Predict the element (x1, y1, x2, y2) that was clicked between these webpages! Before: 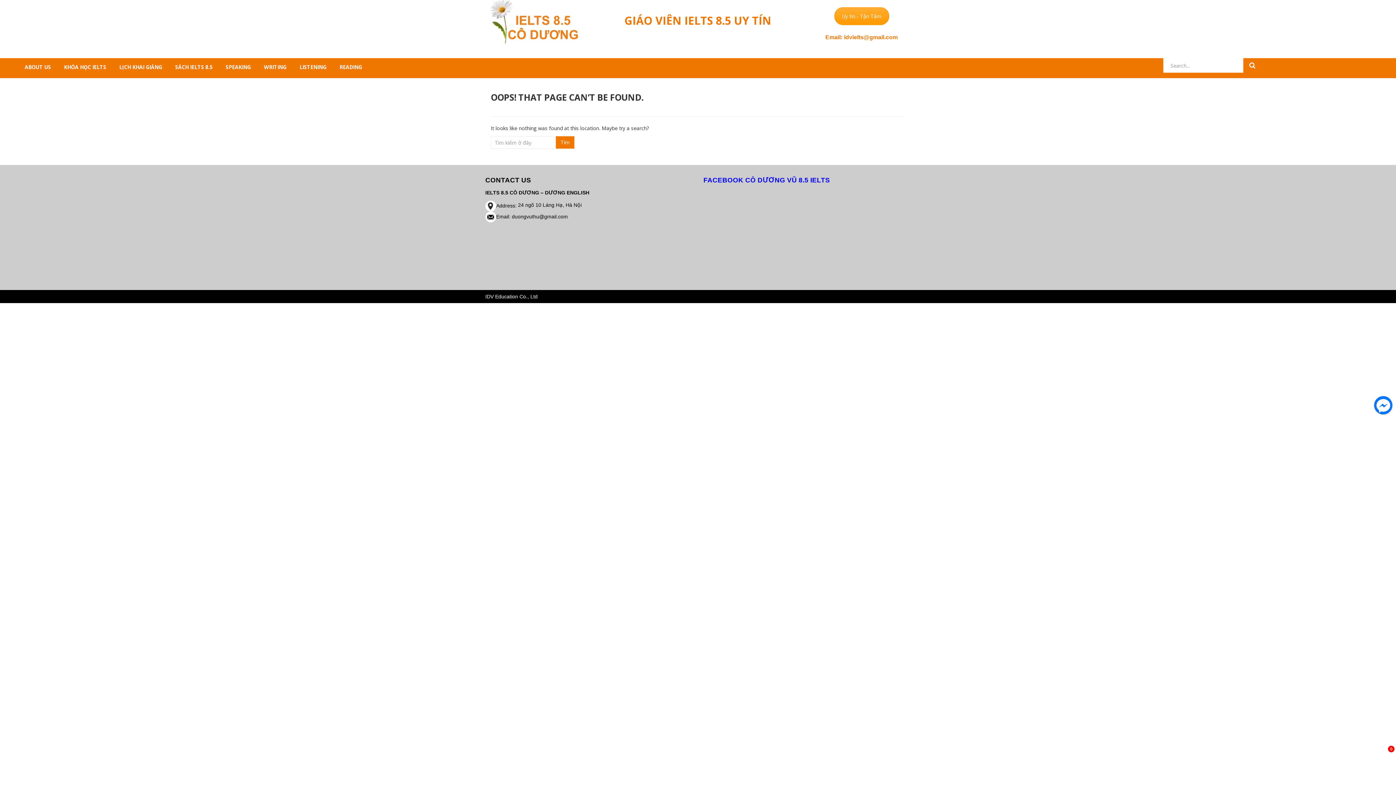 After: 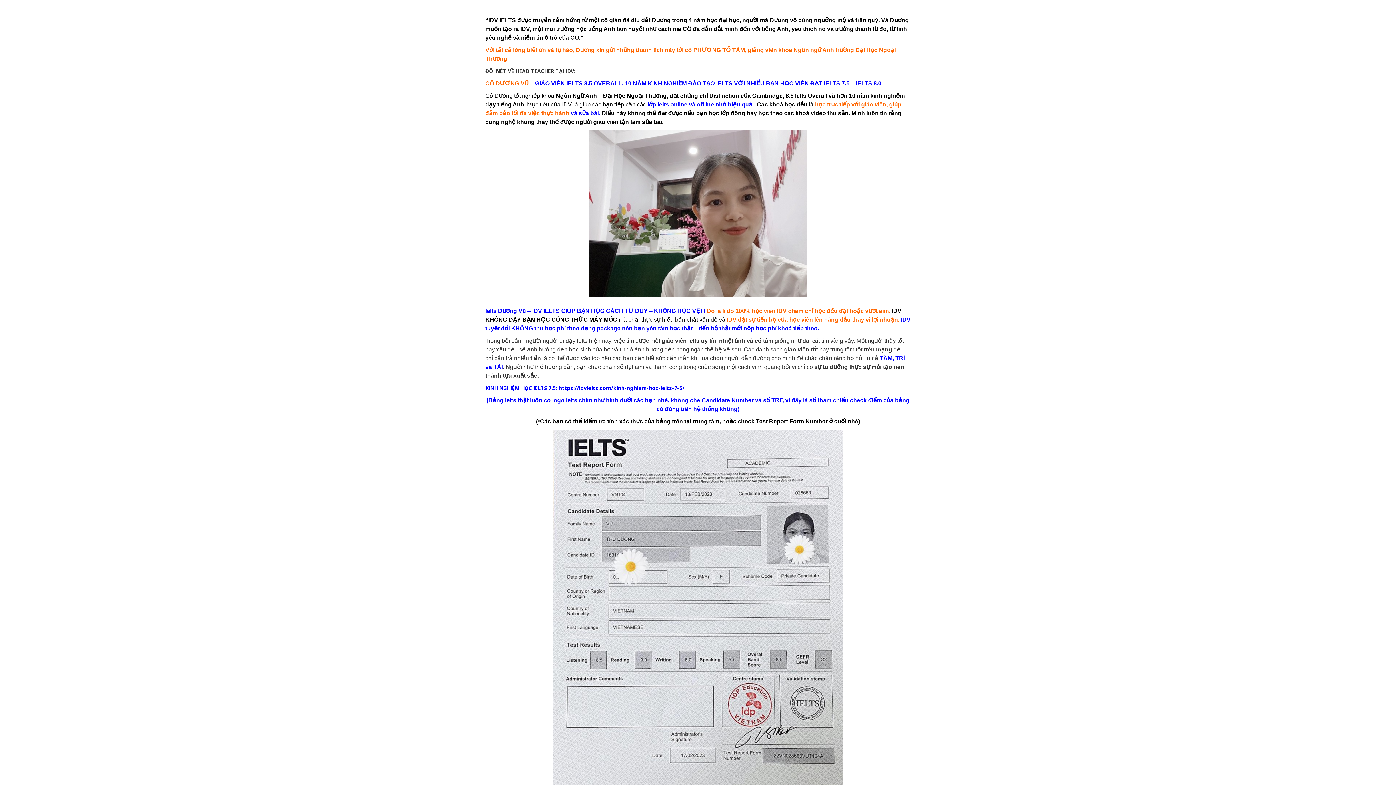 Action: bbox: (18, 58, 57, 76) label: ABOUT US